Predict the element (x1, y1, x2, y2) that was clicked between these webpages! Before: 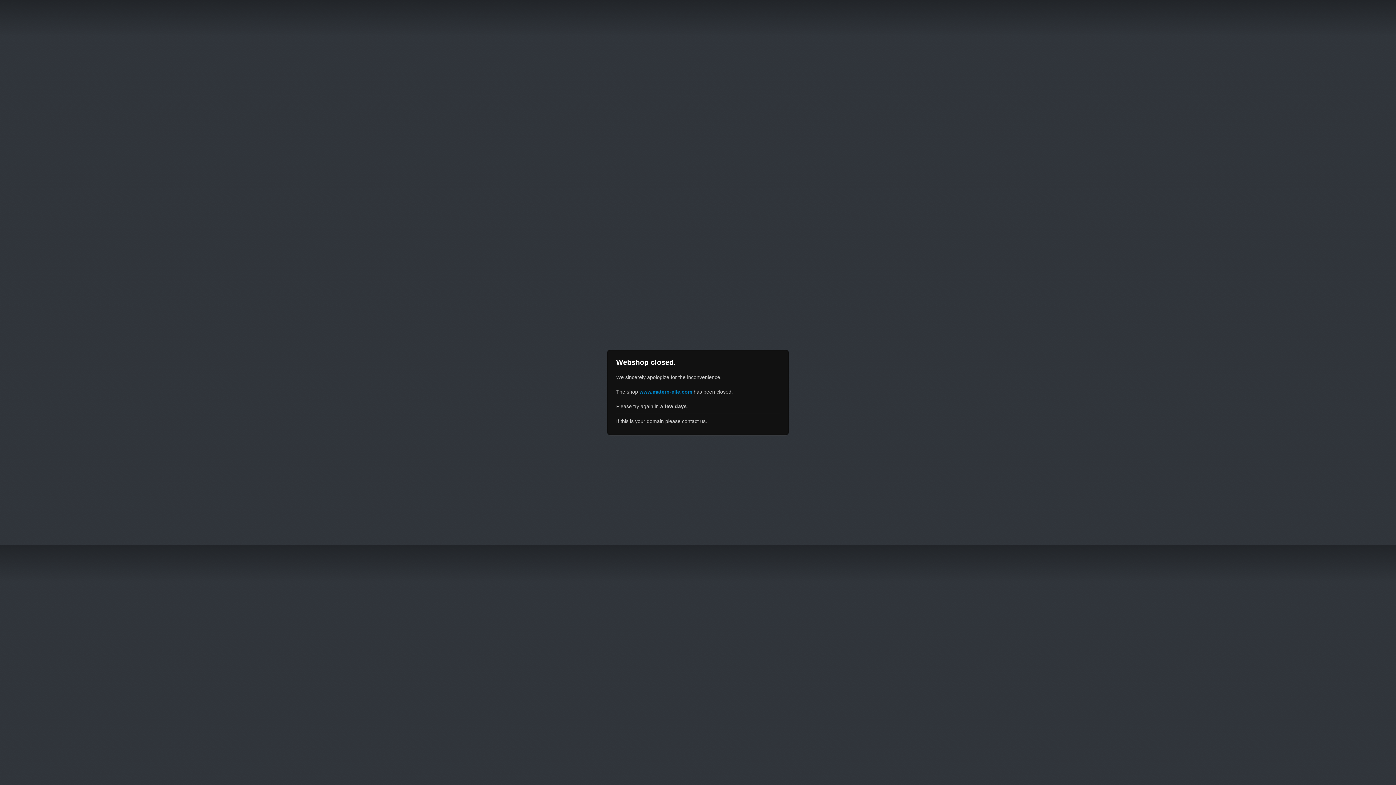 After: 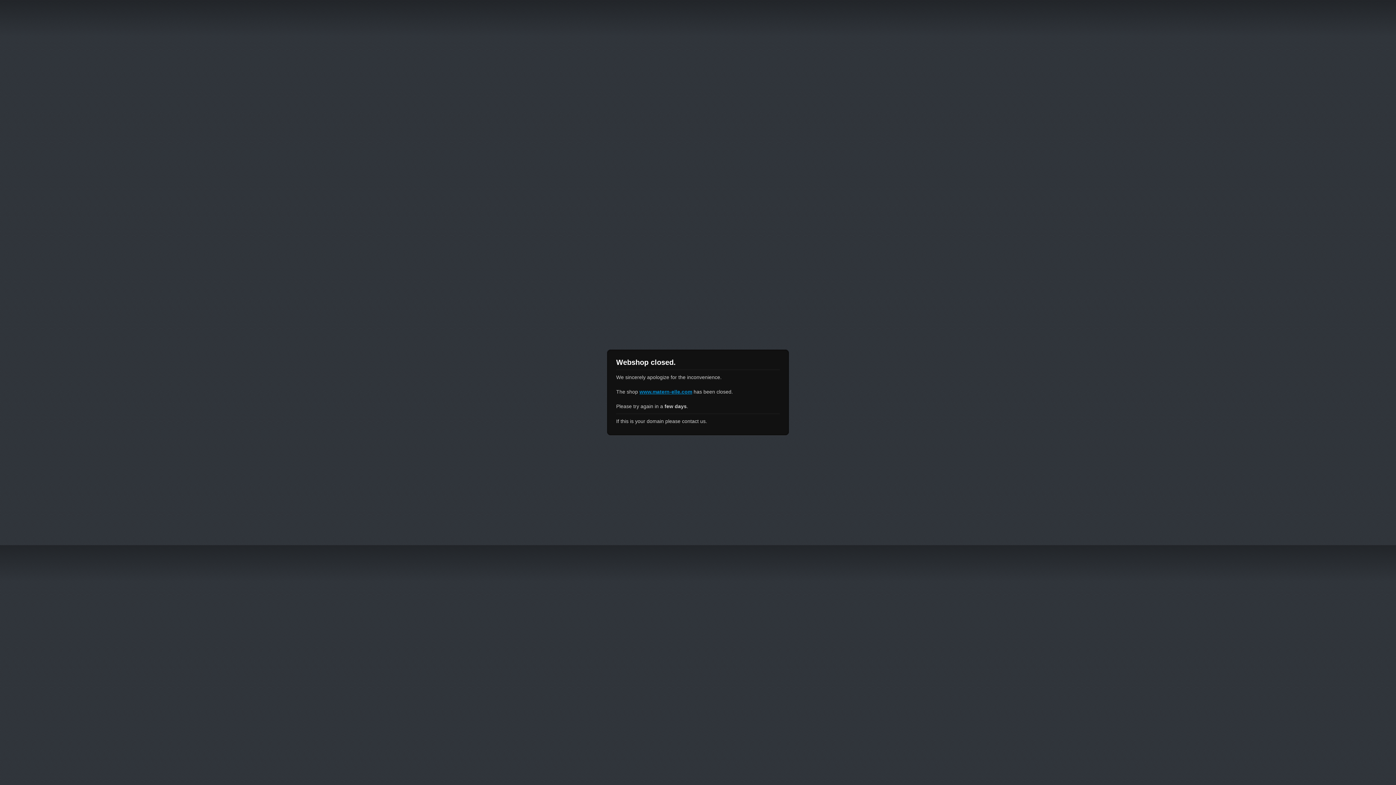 Action: bbox: (639, 389, 692, 394) label: www.matern-elle.com